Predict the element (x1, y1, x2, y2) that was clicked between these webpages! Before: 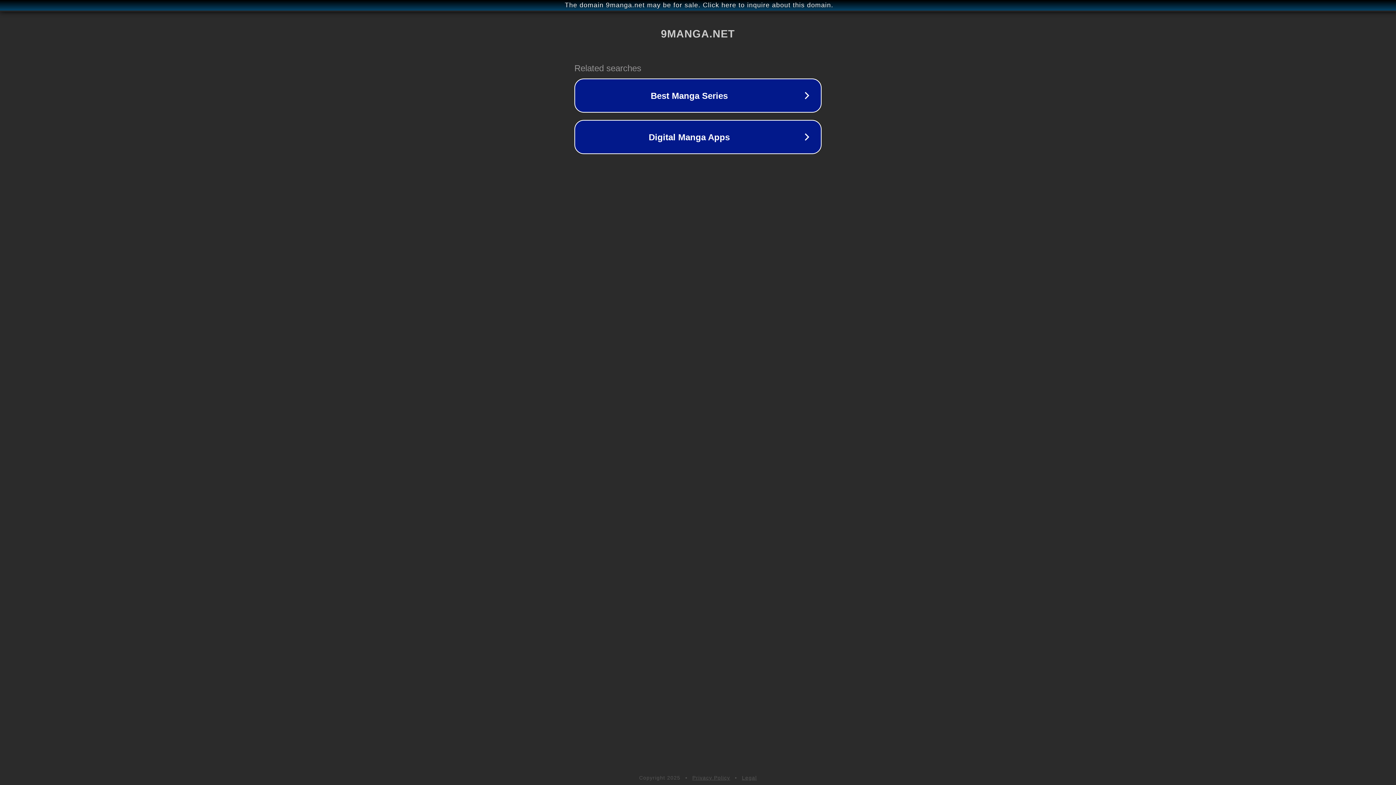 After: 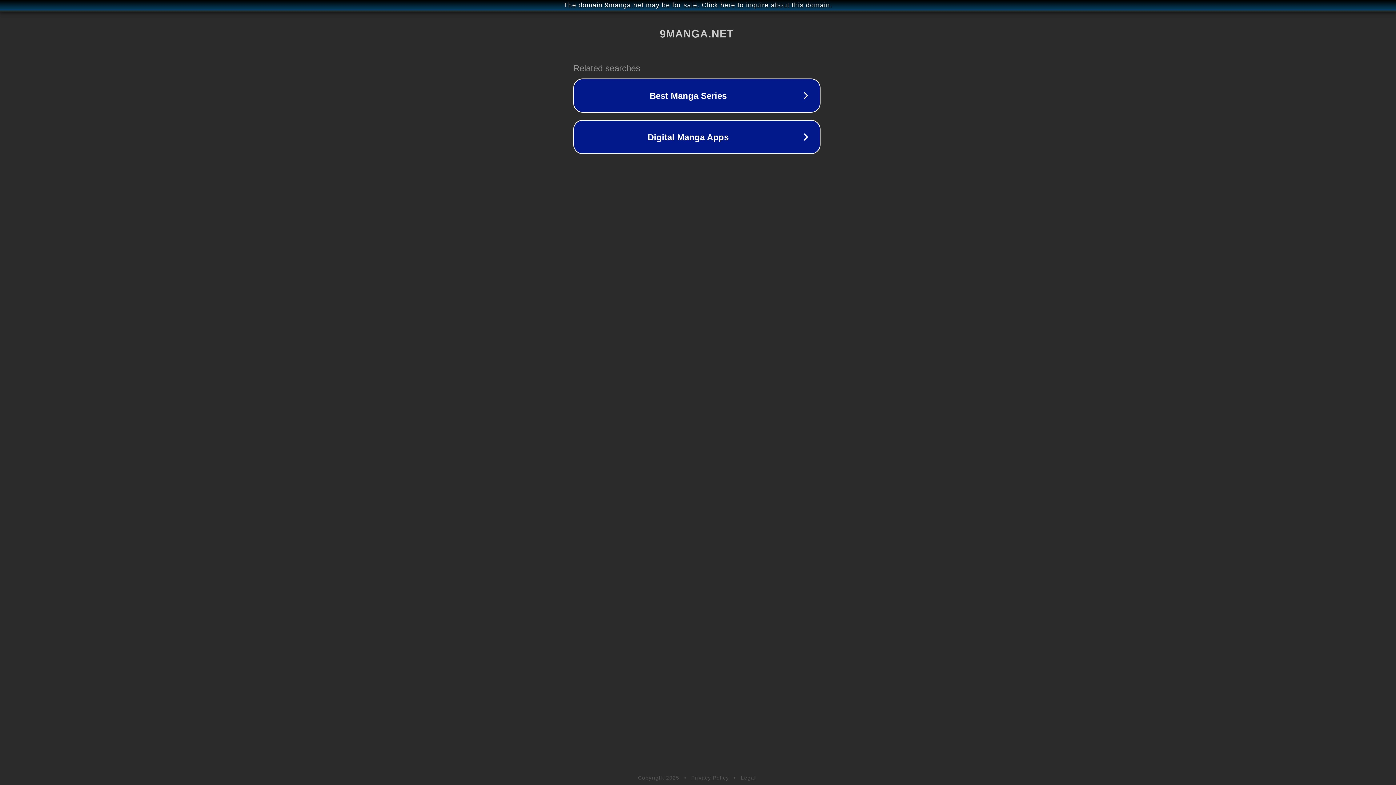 Action: label: The domain 9manga.net may be for sale. Click here to inquire about this domain. bbox: (1, 1, 1397, 9)